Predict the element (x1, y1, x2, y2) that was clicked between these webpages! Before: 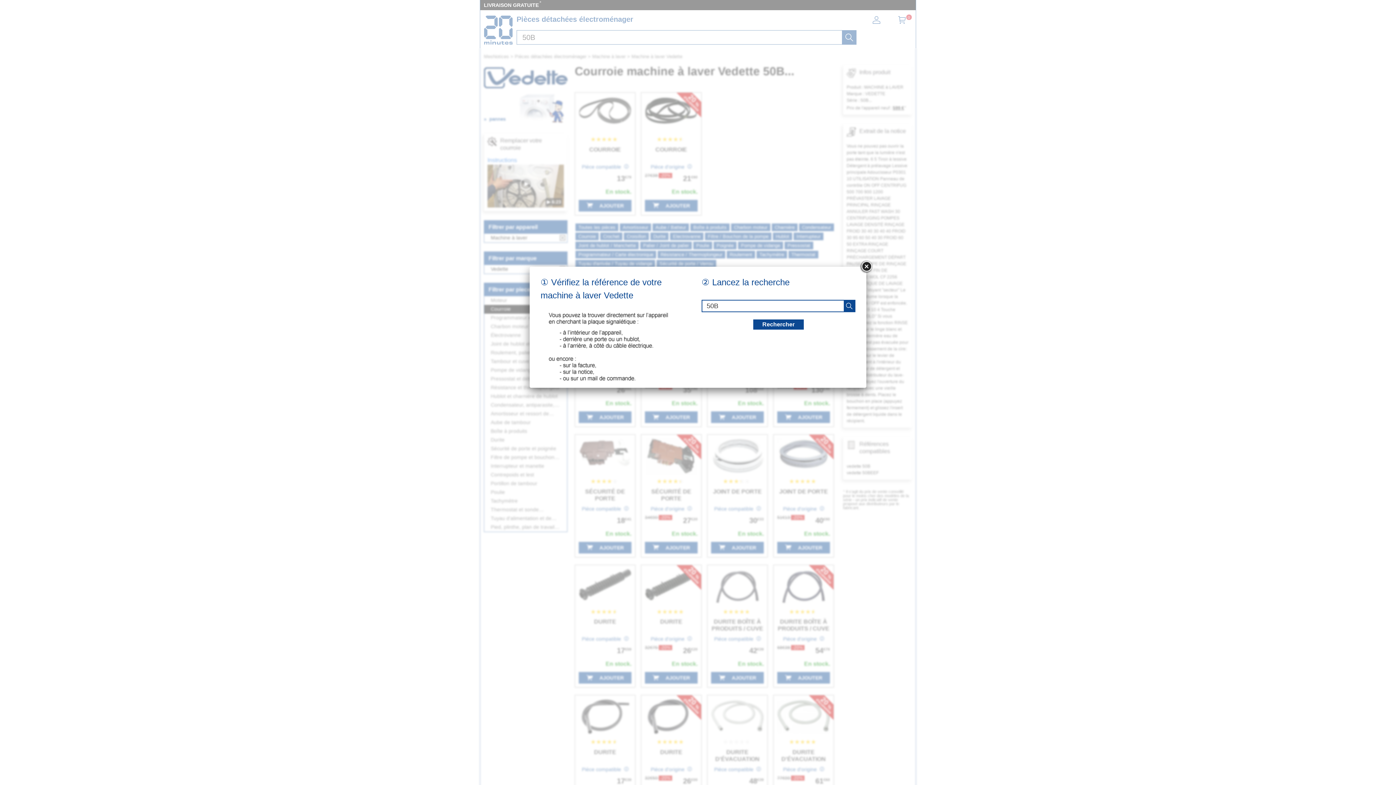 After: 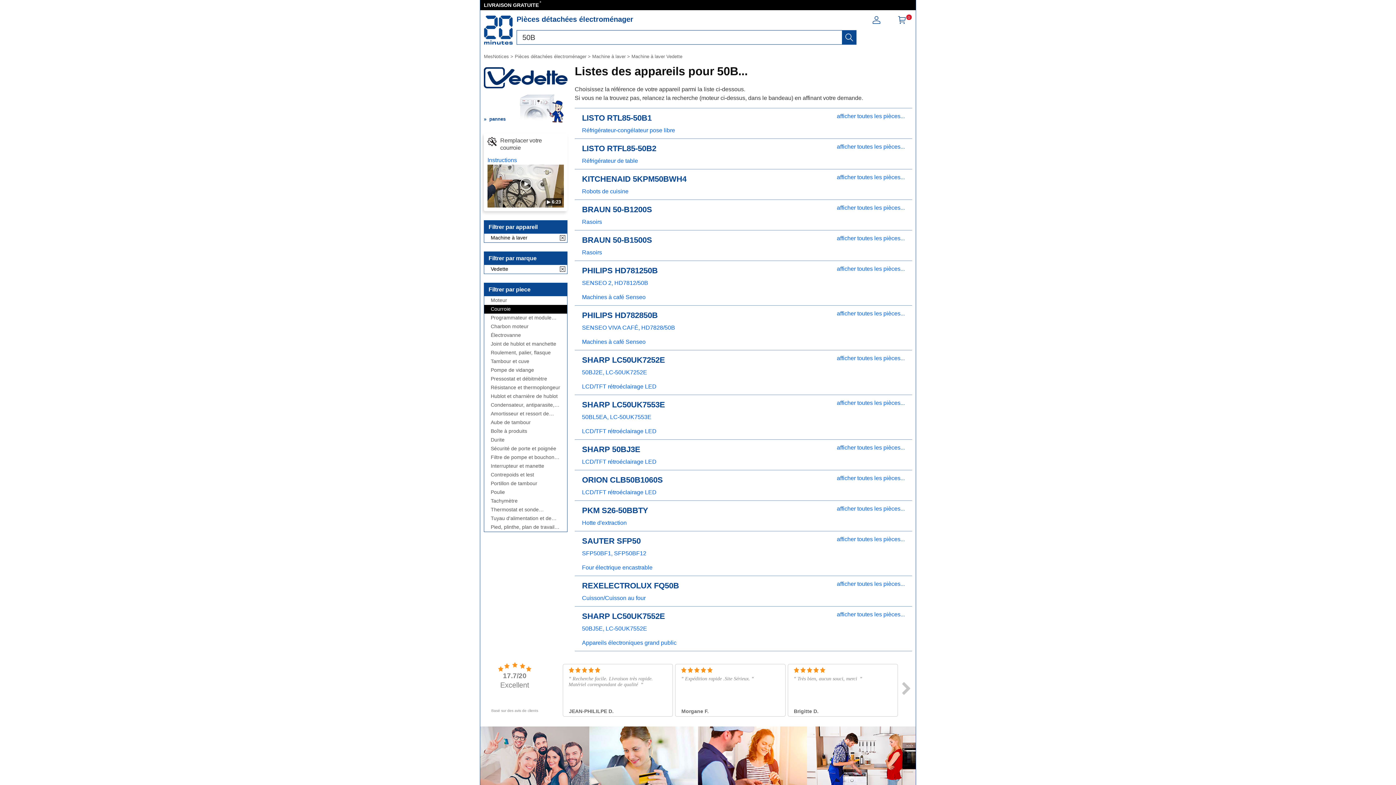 Action: bbox: (860, 260, 873, 273)